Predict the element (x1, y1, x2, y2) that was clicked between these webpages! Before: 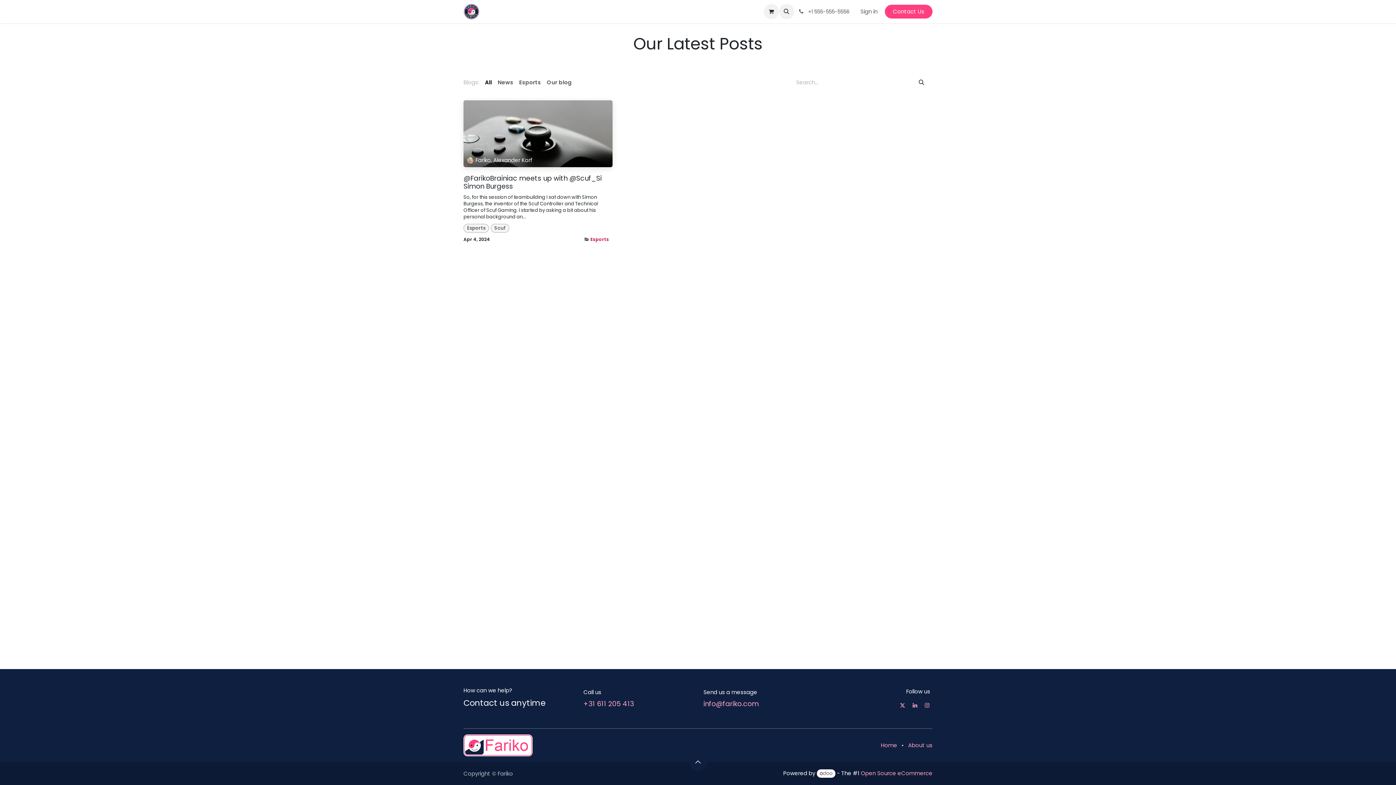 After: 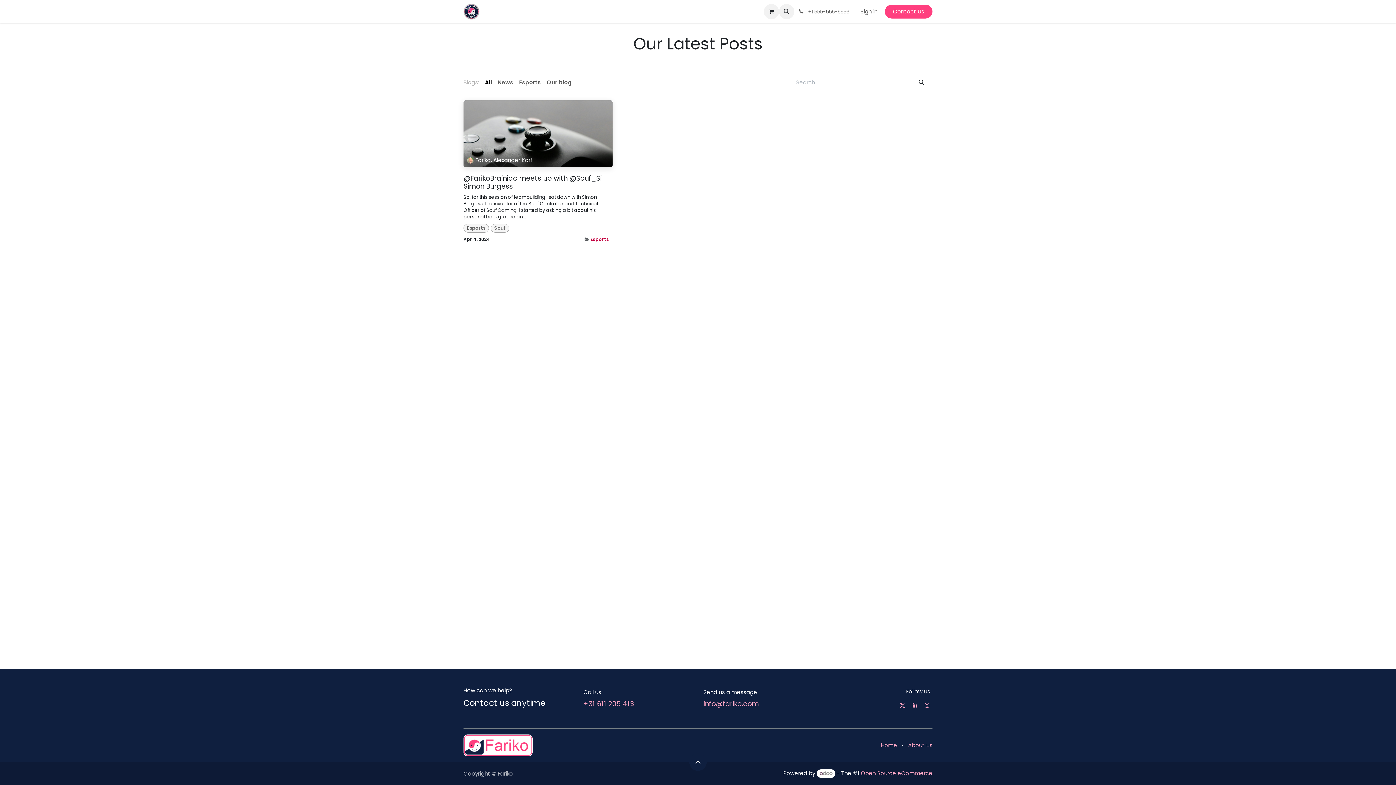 Action: label: All bbox: (482, 75, 494, 89)